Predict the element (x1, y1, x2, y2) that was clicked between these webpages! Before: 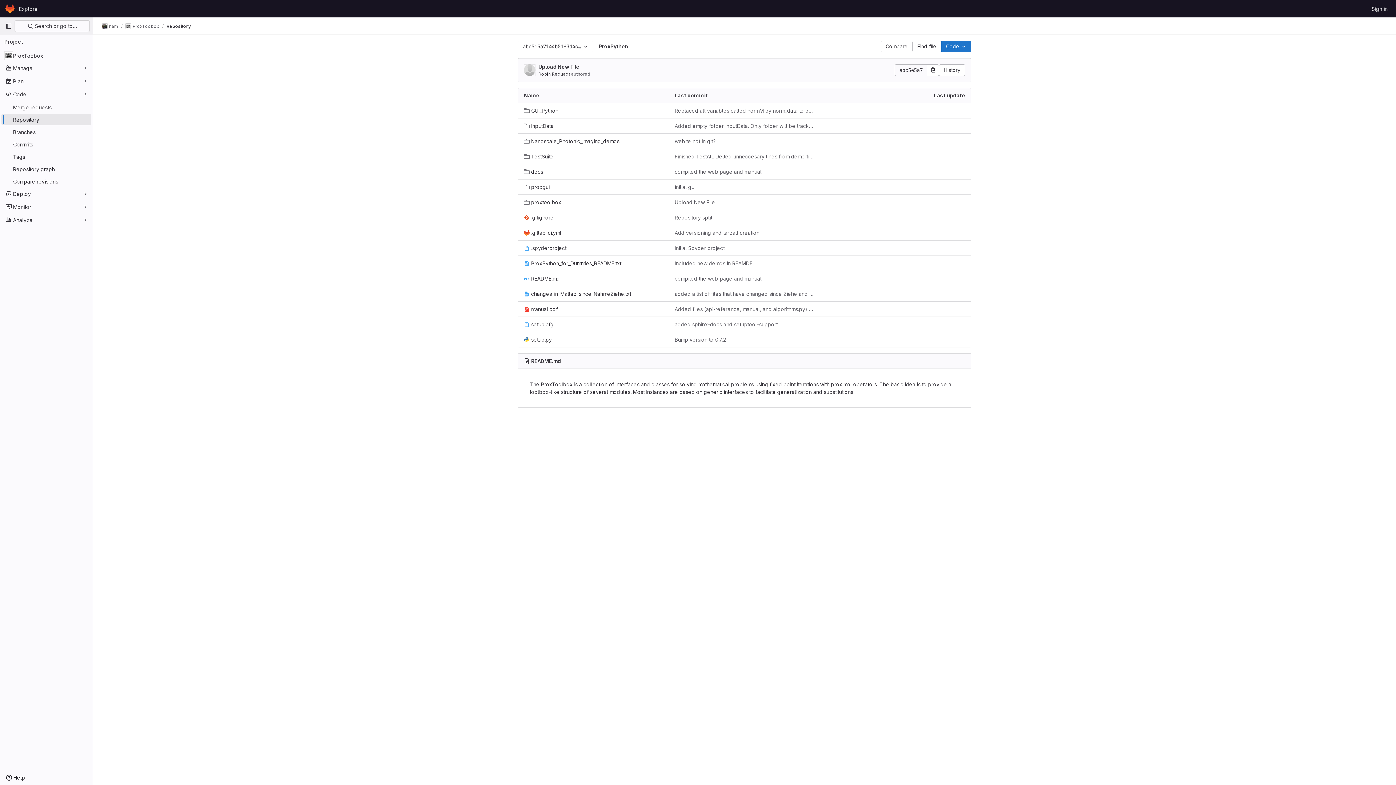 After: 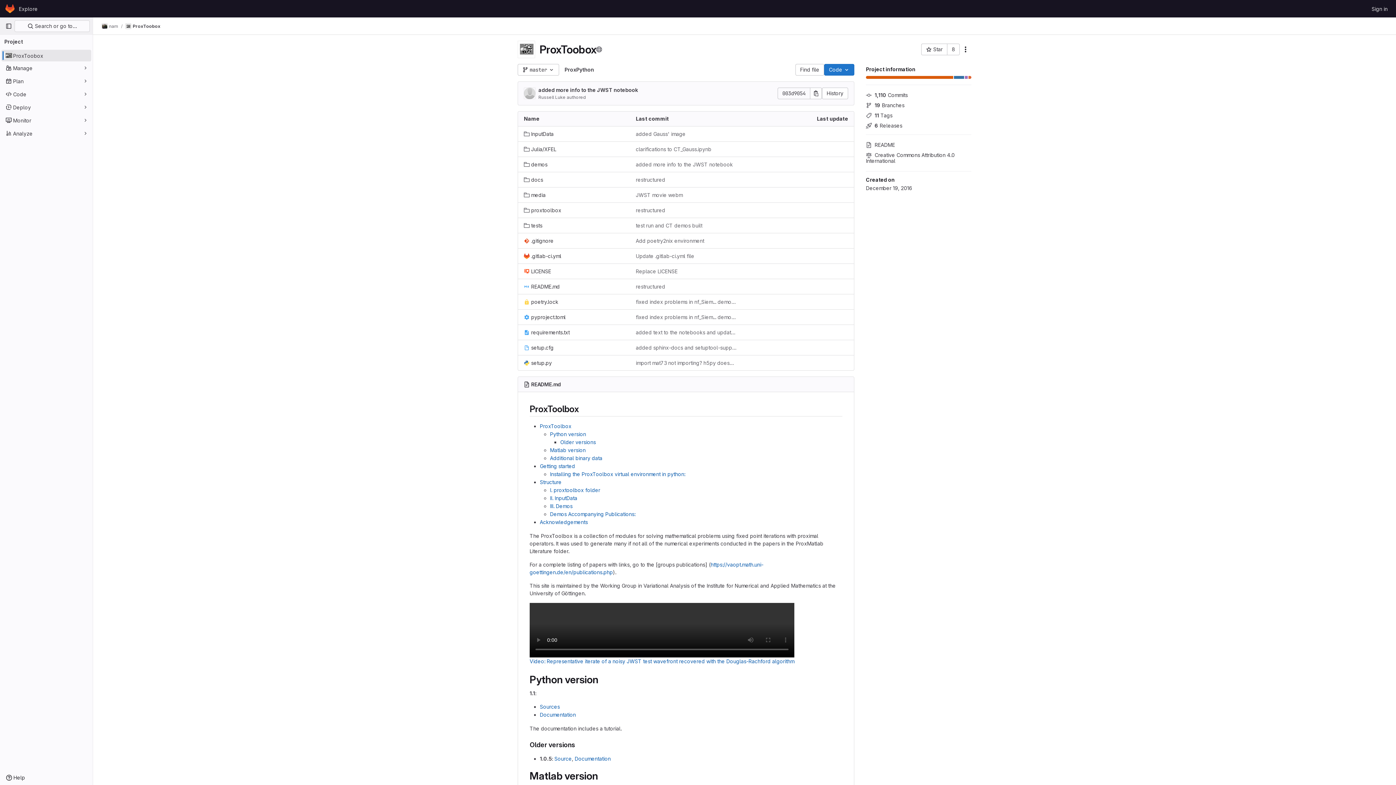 Action: label: ProxToobox bbox: (1, 49, 91, 61)